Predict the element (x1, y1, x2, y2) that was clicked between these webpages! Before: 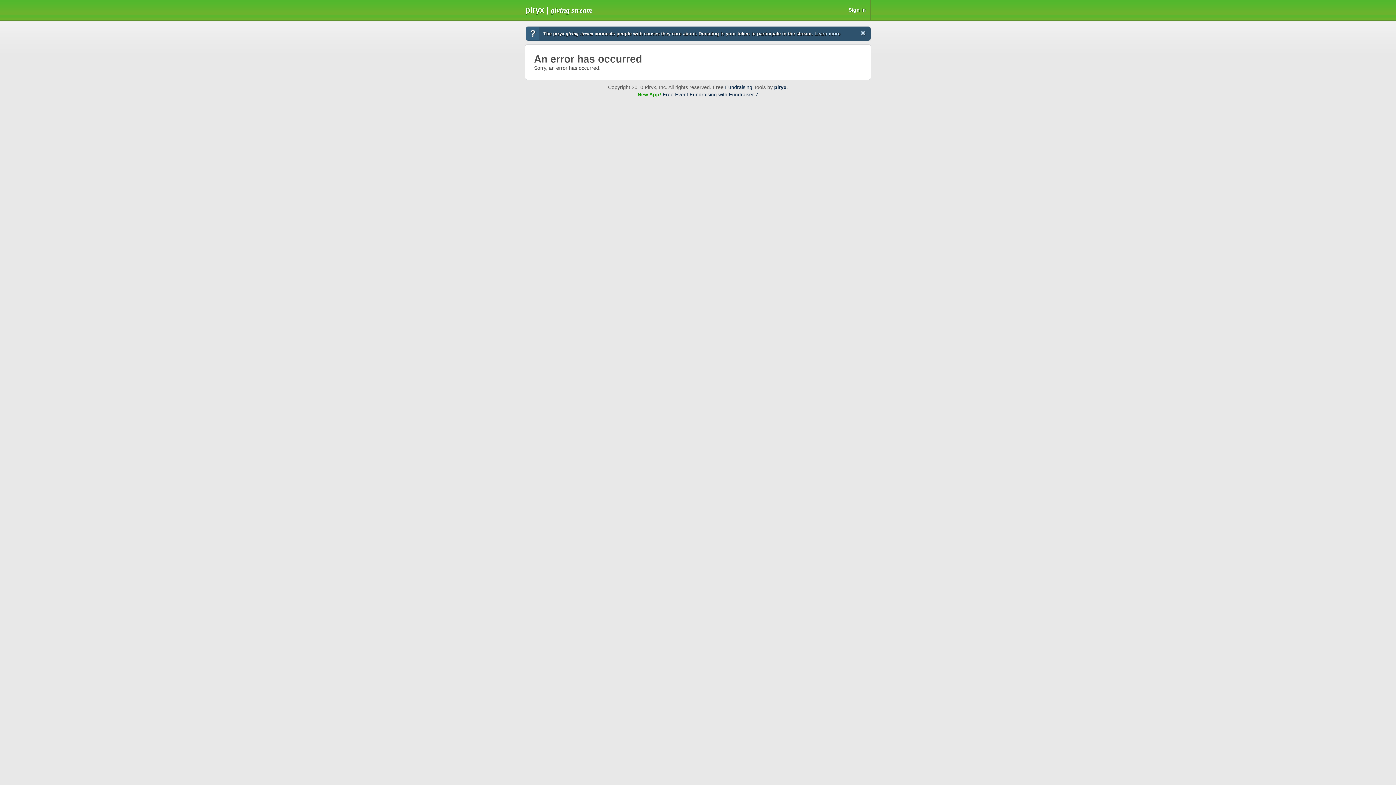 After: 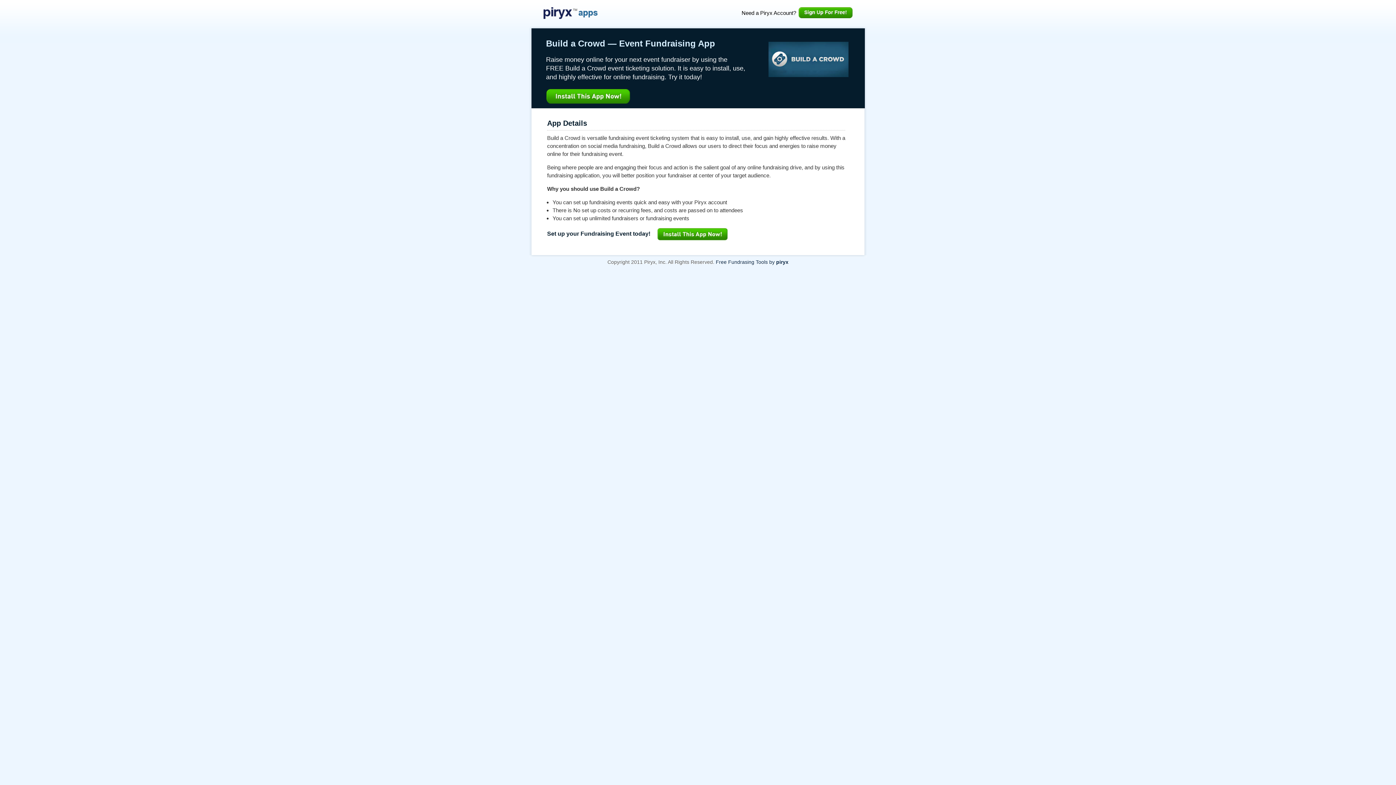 Action: bbox: (662, 92, 758, 97) label: Free Event Fundraising with Fundraiser 7